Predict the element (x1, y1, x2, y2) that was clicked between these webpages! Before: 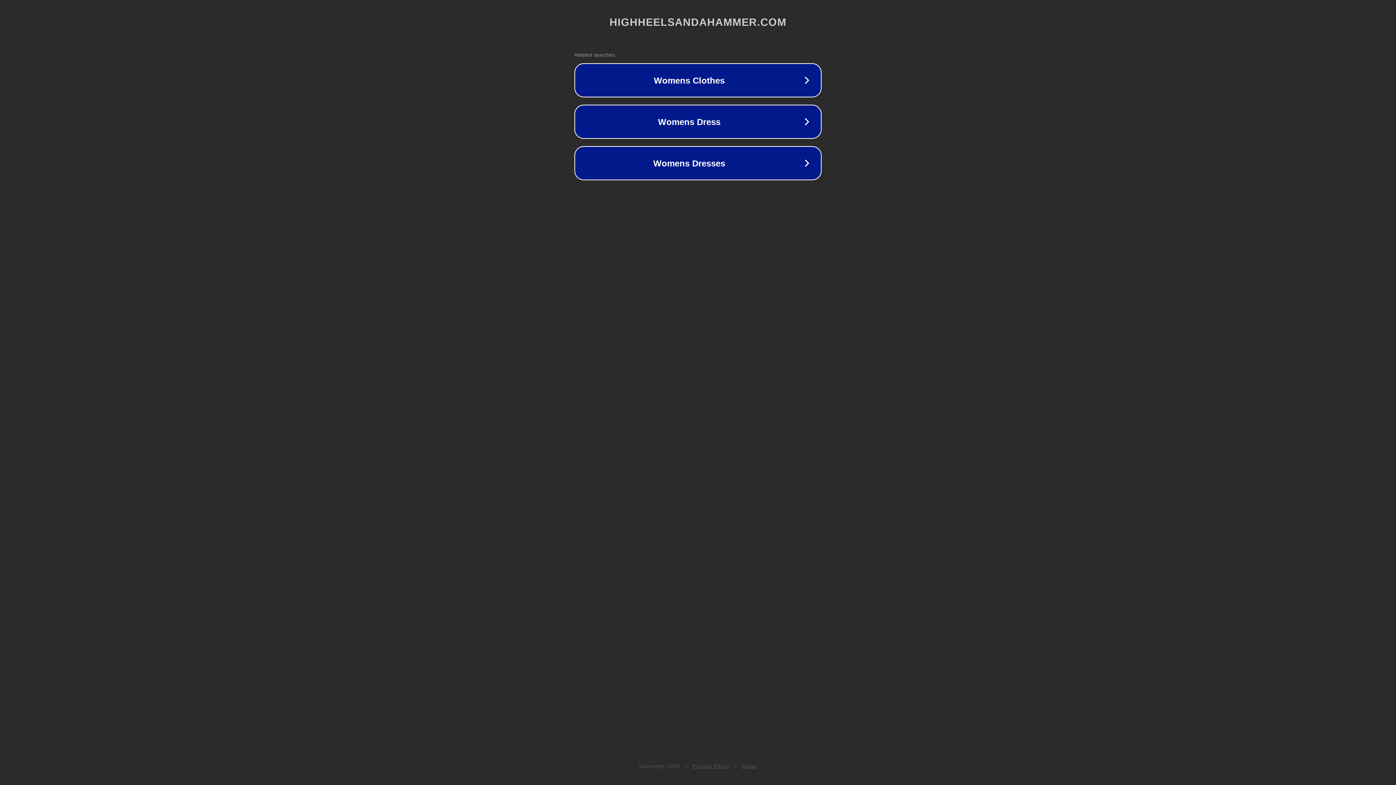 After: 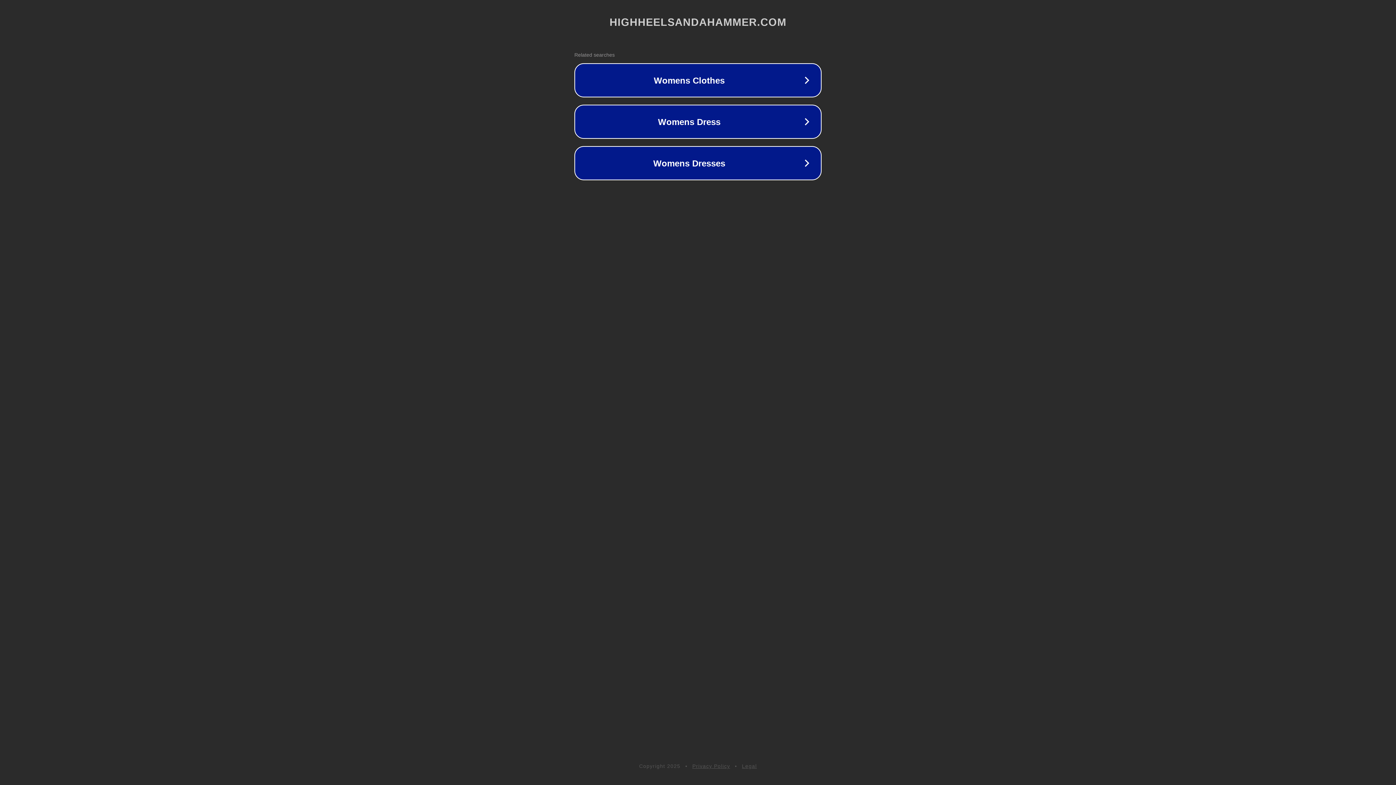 Action: label: Legal bbox: (742, 763, 757, 769)